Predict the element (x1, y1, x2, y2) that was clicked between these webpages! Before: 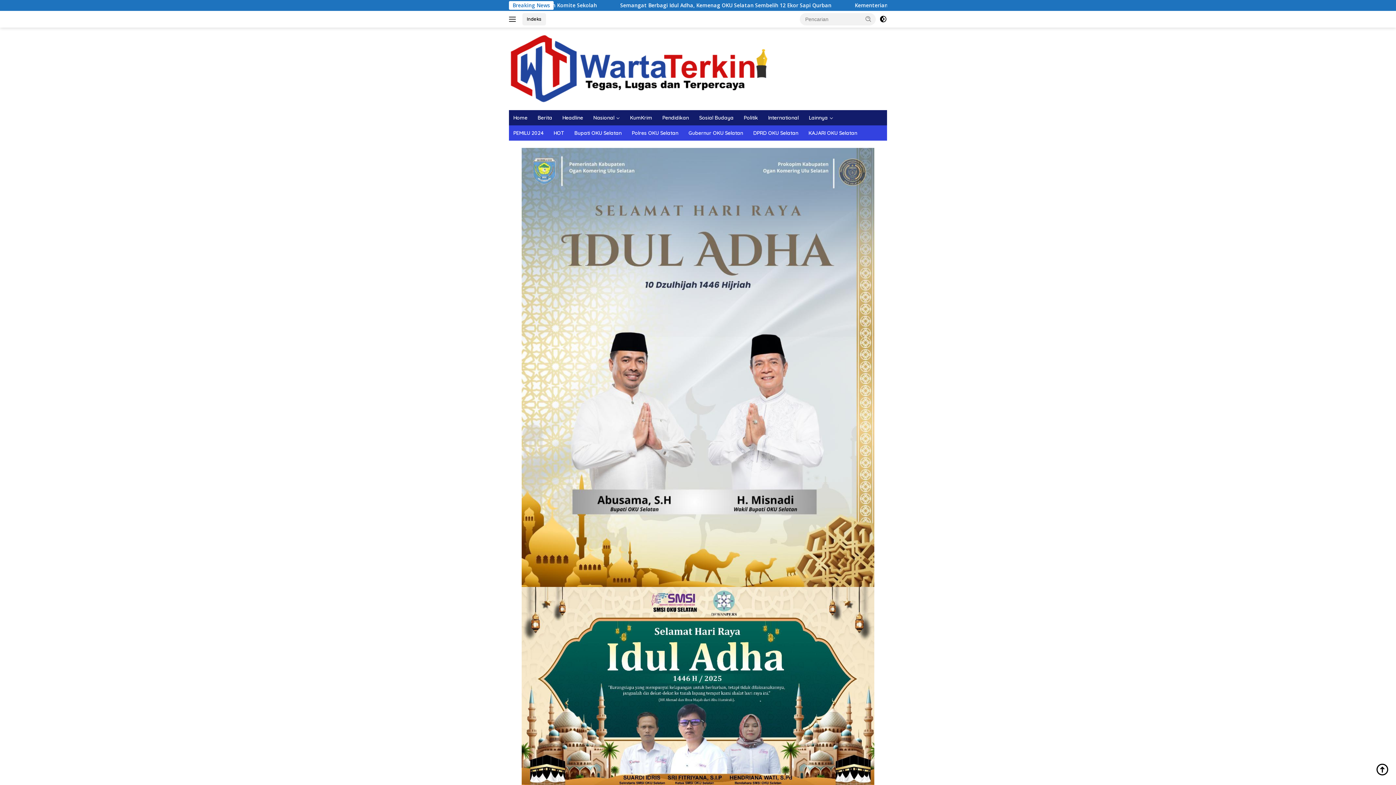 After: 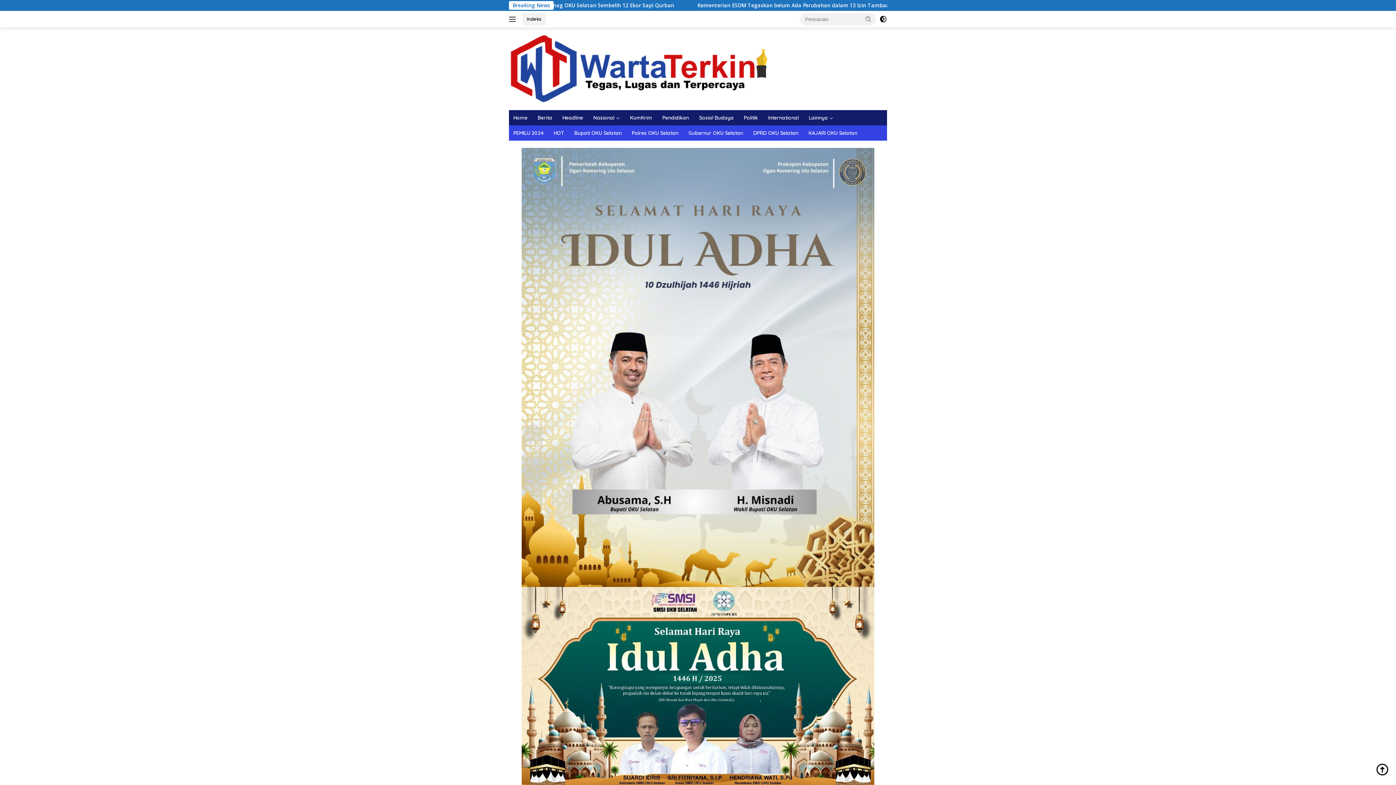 Action: bbox: (522, 13, 546, 25) label: Indeks